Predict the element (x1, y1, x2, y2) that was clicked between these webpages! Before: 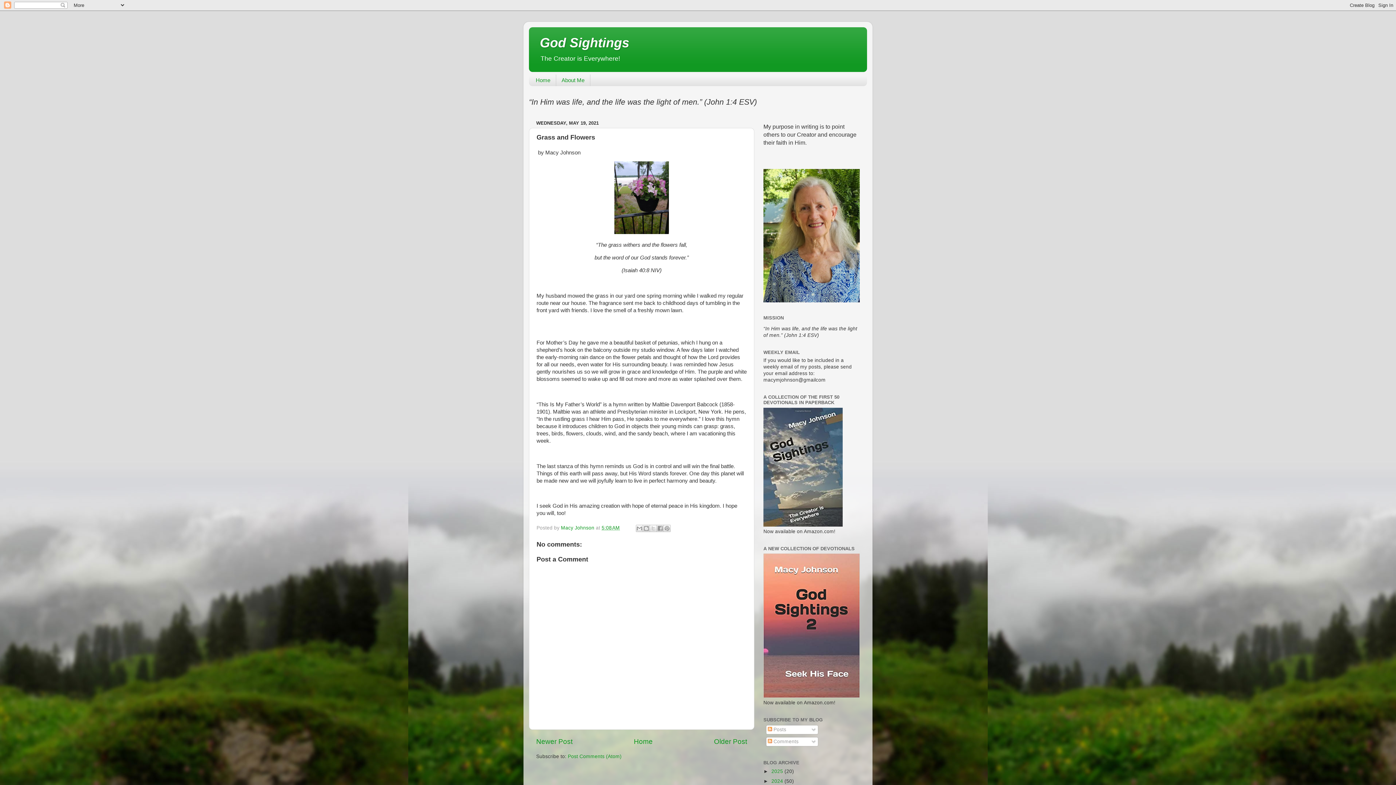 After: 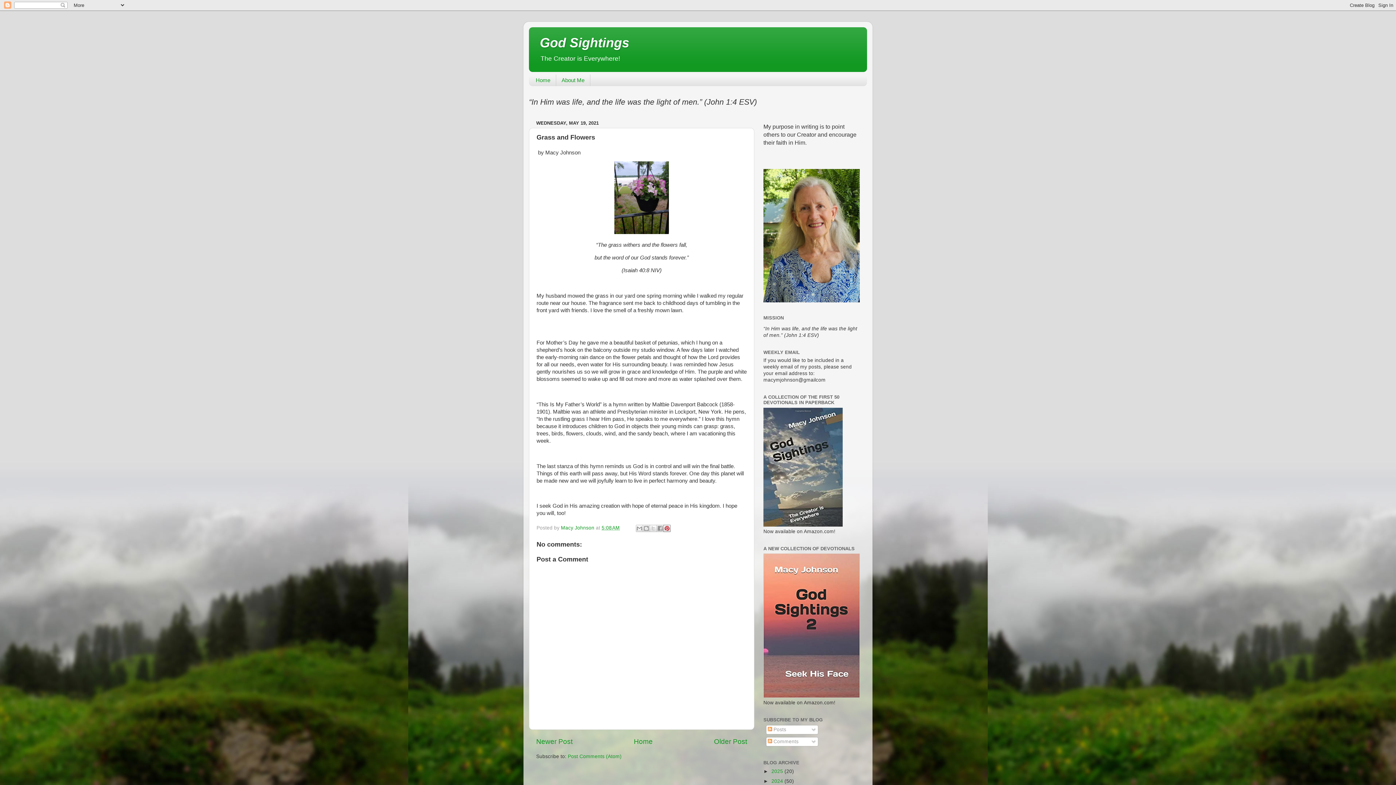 Action: label: Share to Pinterest bbox: (663, 525, 670, 532)